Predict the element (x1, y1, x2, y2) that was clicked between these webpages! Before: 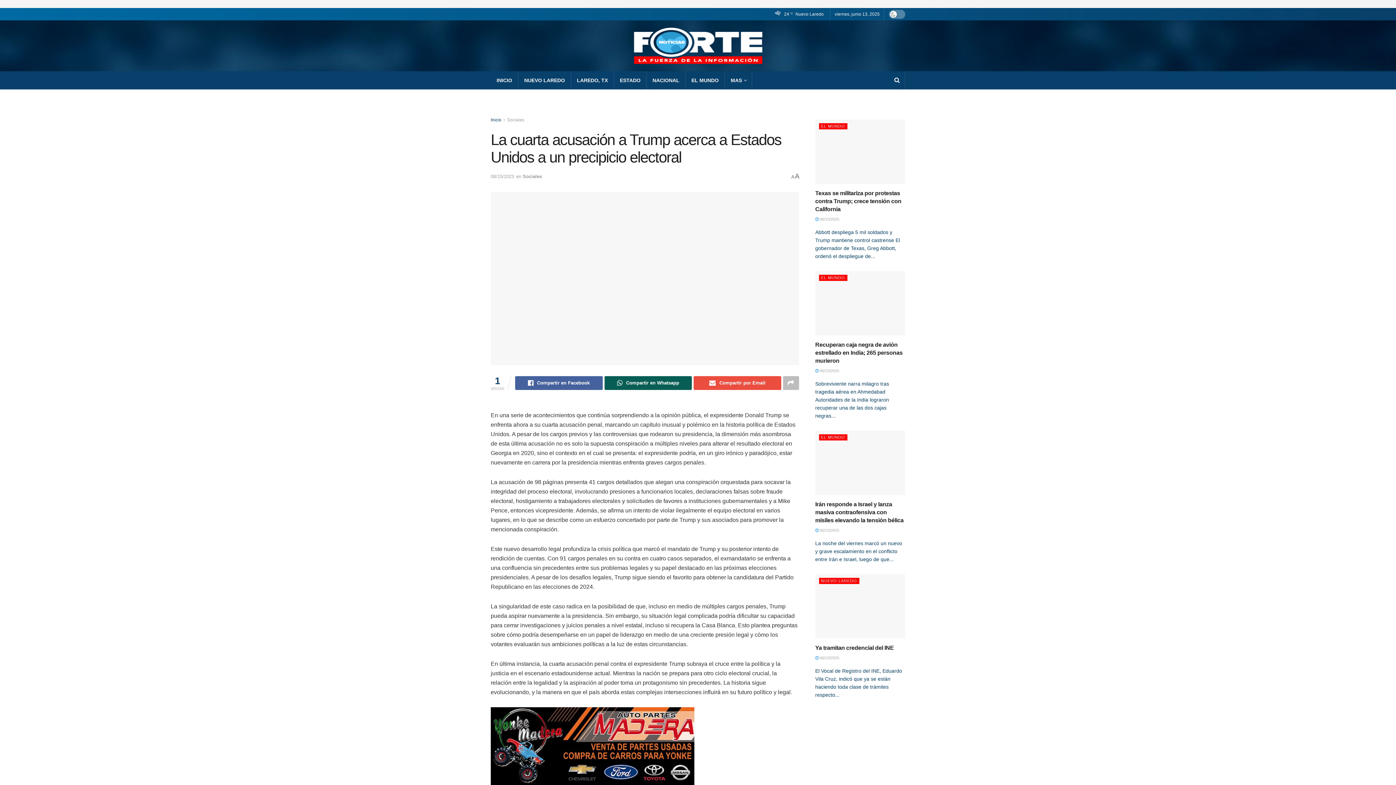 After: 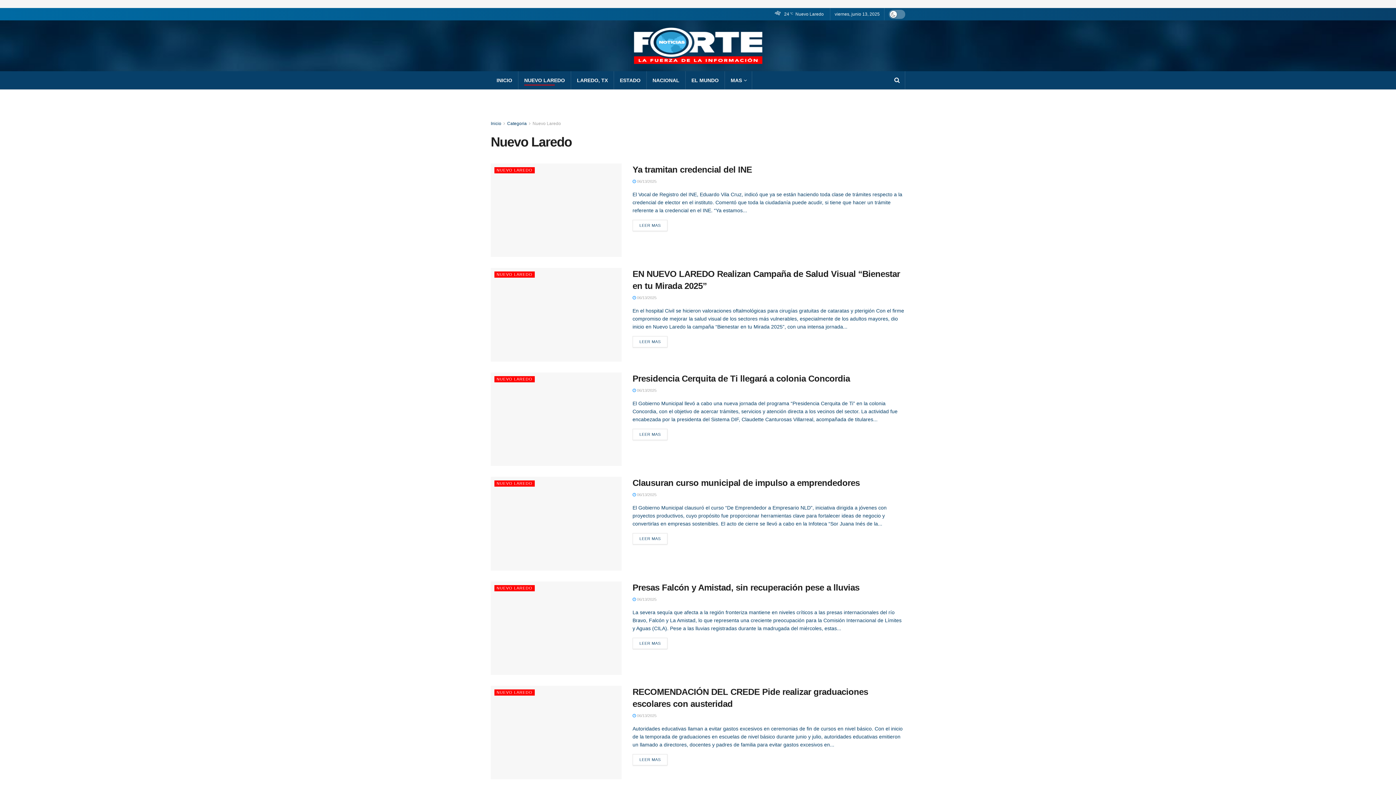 Action: bbox: (819, 578, 859, 584) label: NUEVO LAREDO